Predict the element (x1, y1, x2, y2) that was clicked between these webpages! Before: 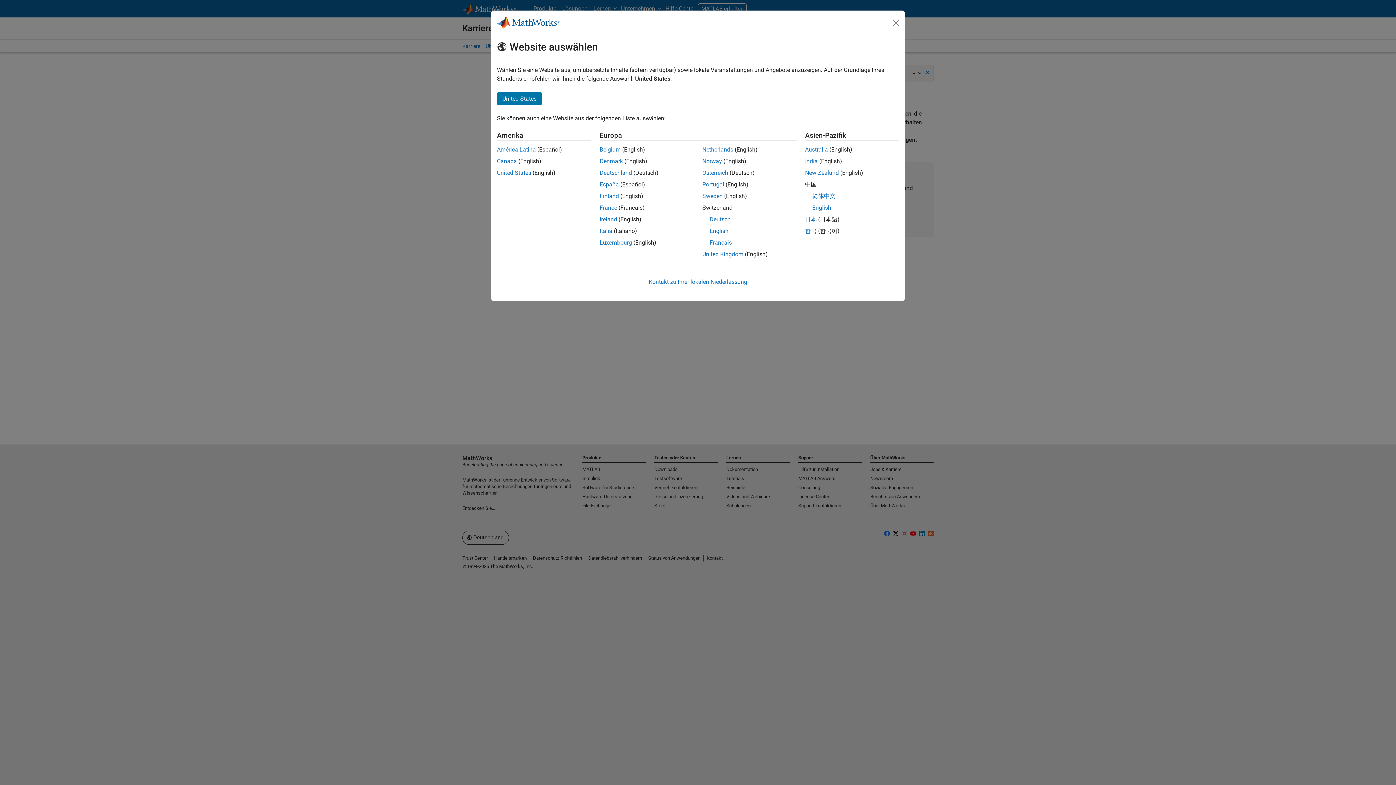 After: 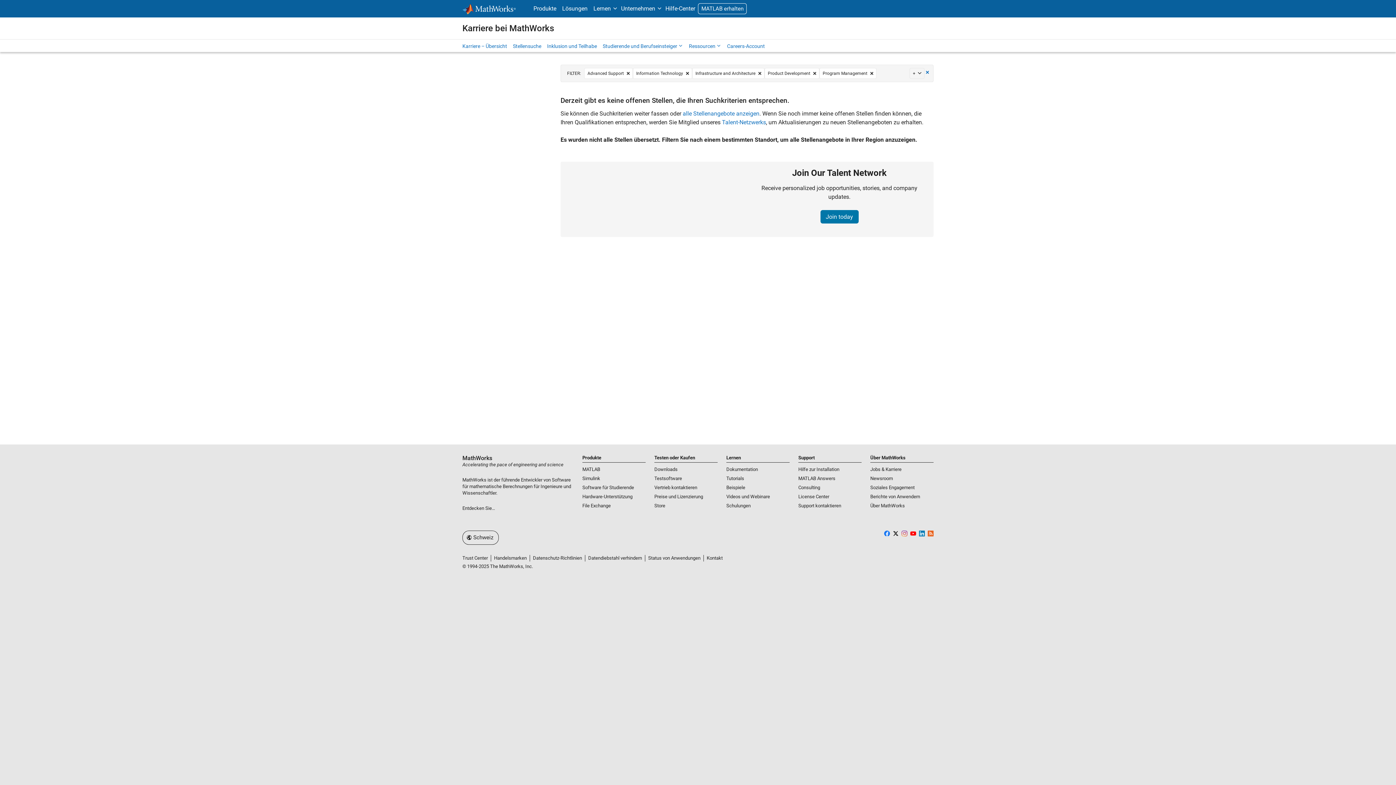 Action: label: Deutsch bbox: (709, 216, 730, 222)